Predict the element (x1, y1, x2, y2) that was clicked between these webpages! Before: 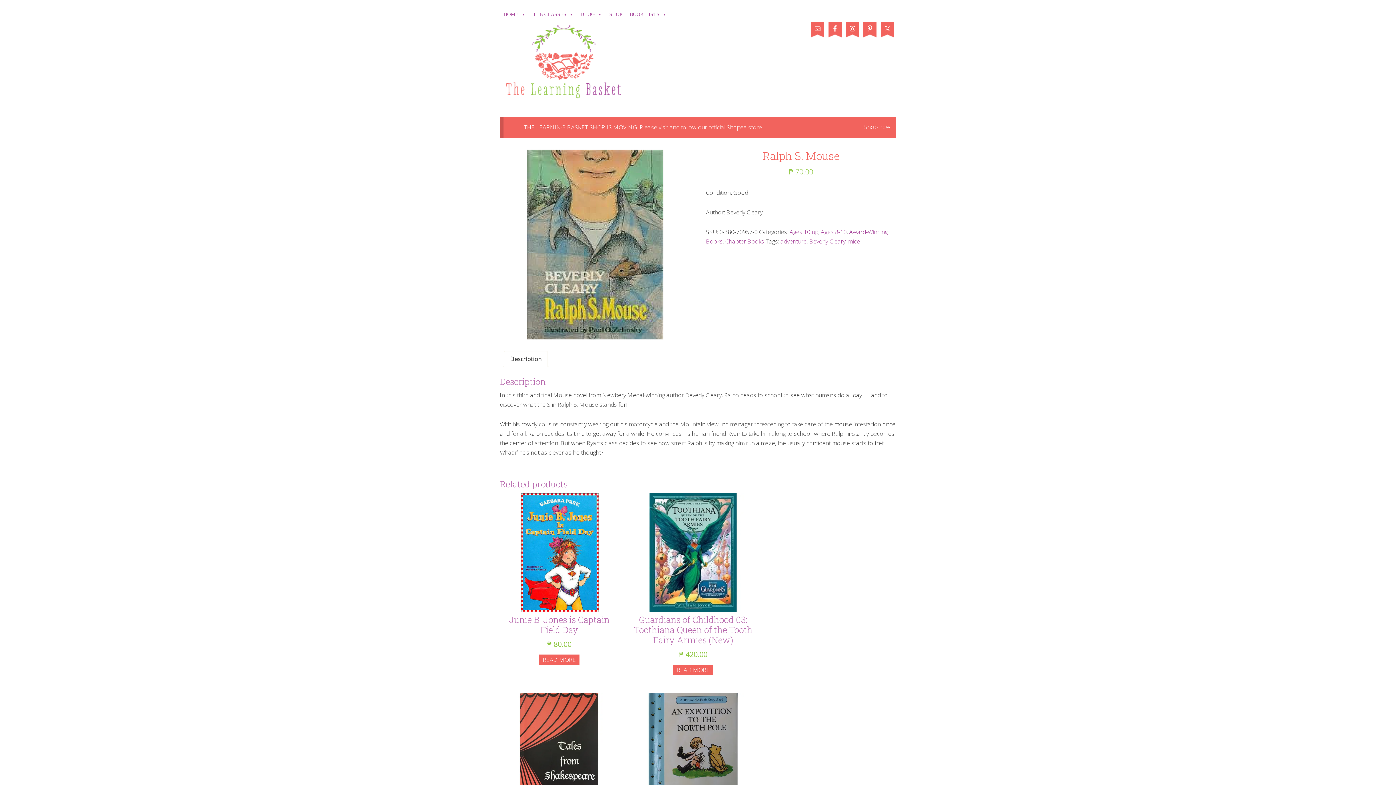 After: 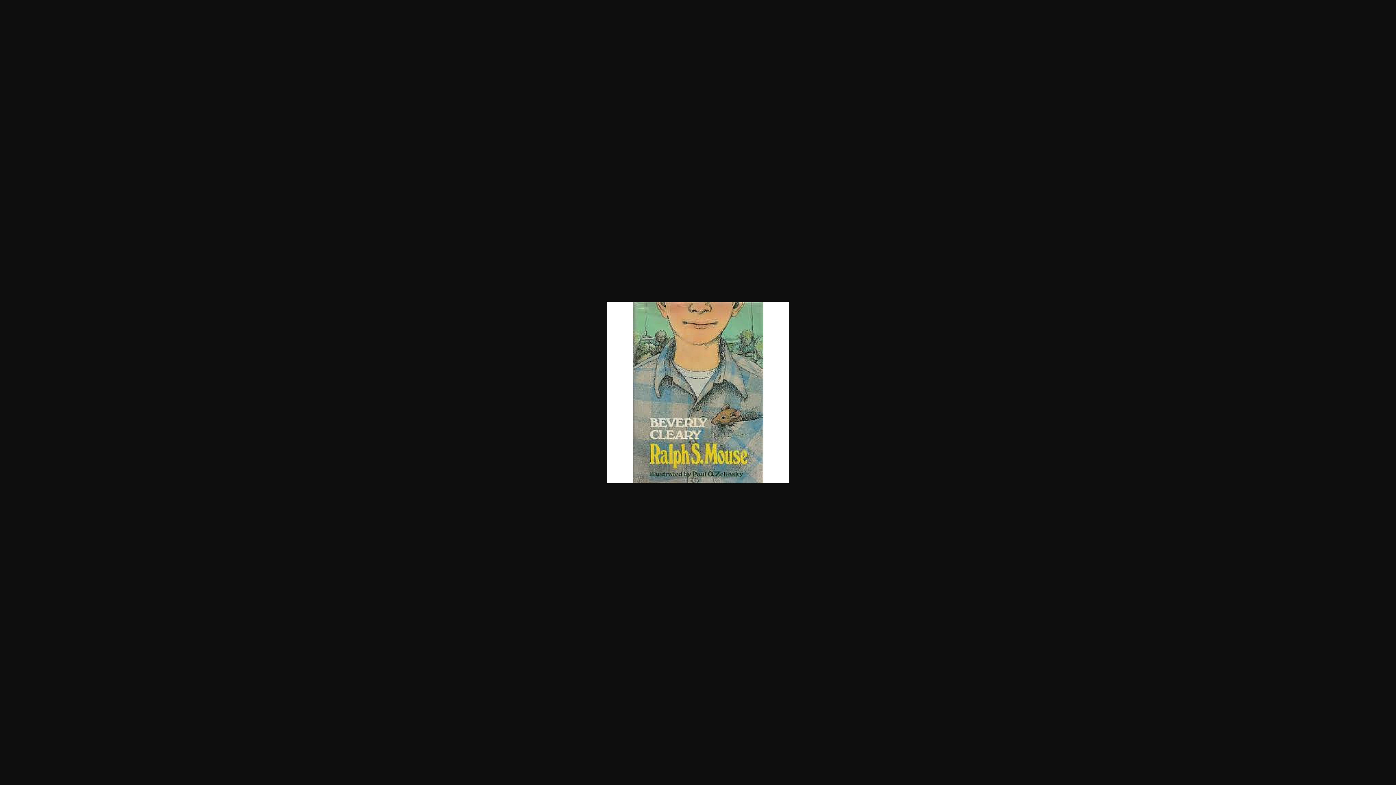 Action: bbox: (500, 149, 690, 339)